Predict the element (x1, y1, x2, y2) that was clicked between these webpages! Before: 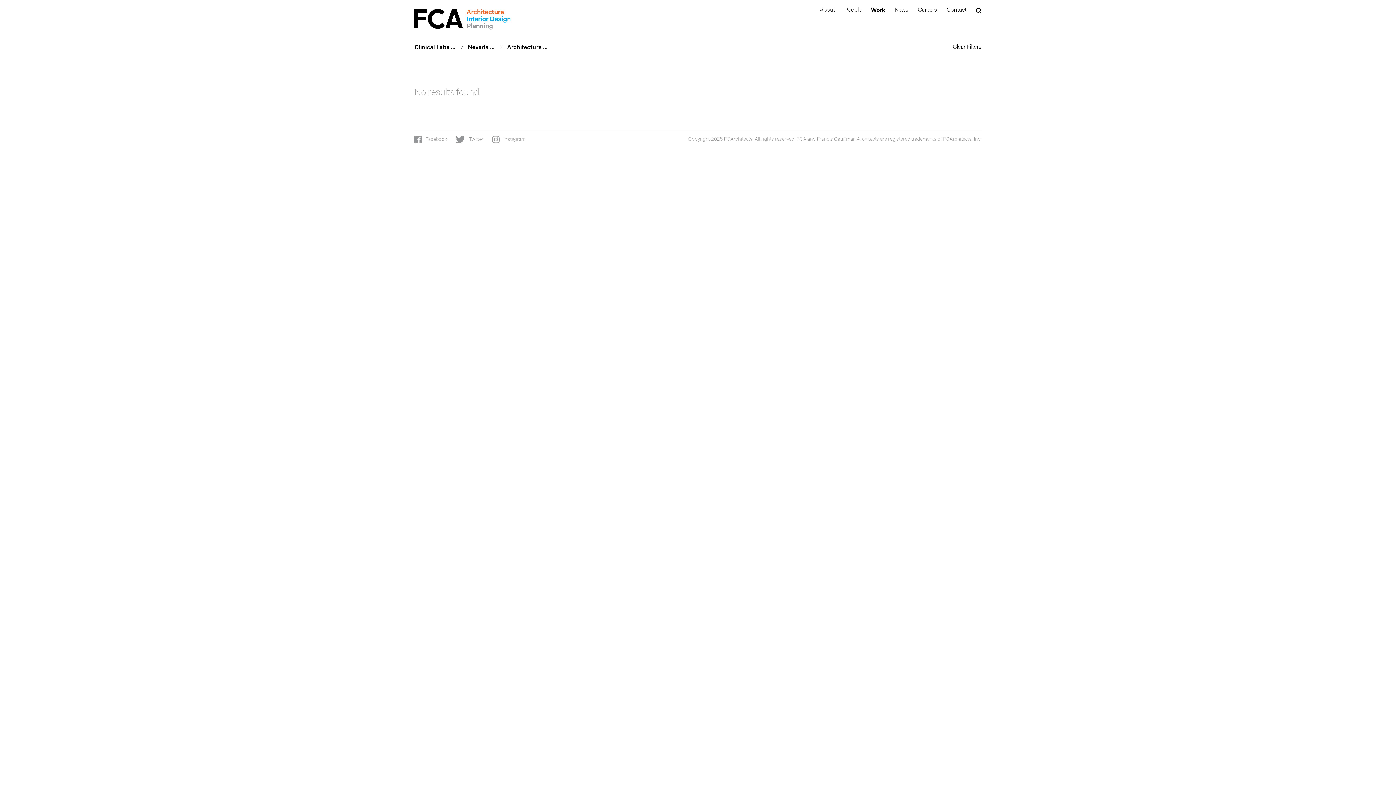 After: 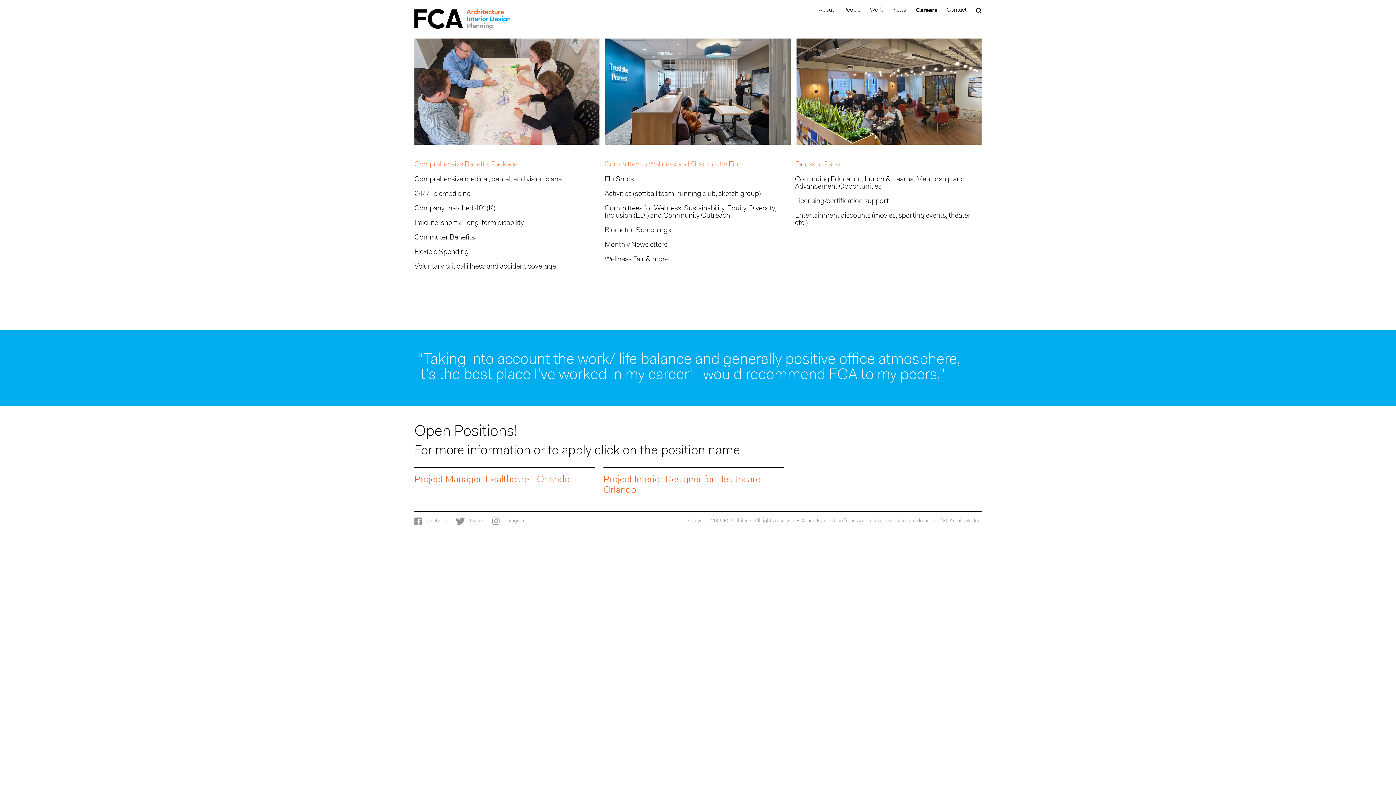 Action: label: Careers bbox: (913, 7, 942, 13)